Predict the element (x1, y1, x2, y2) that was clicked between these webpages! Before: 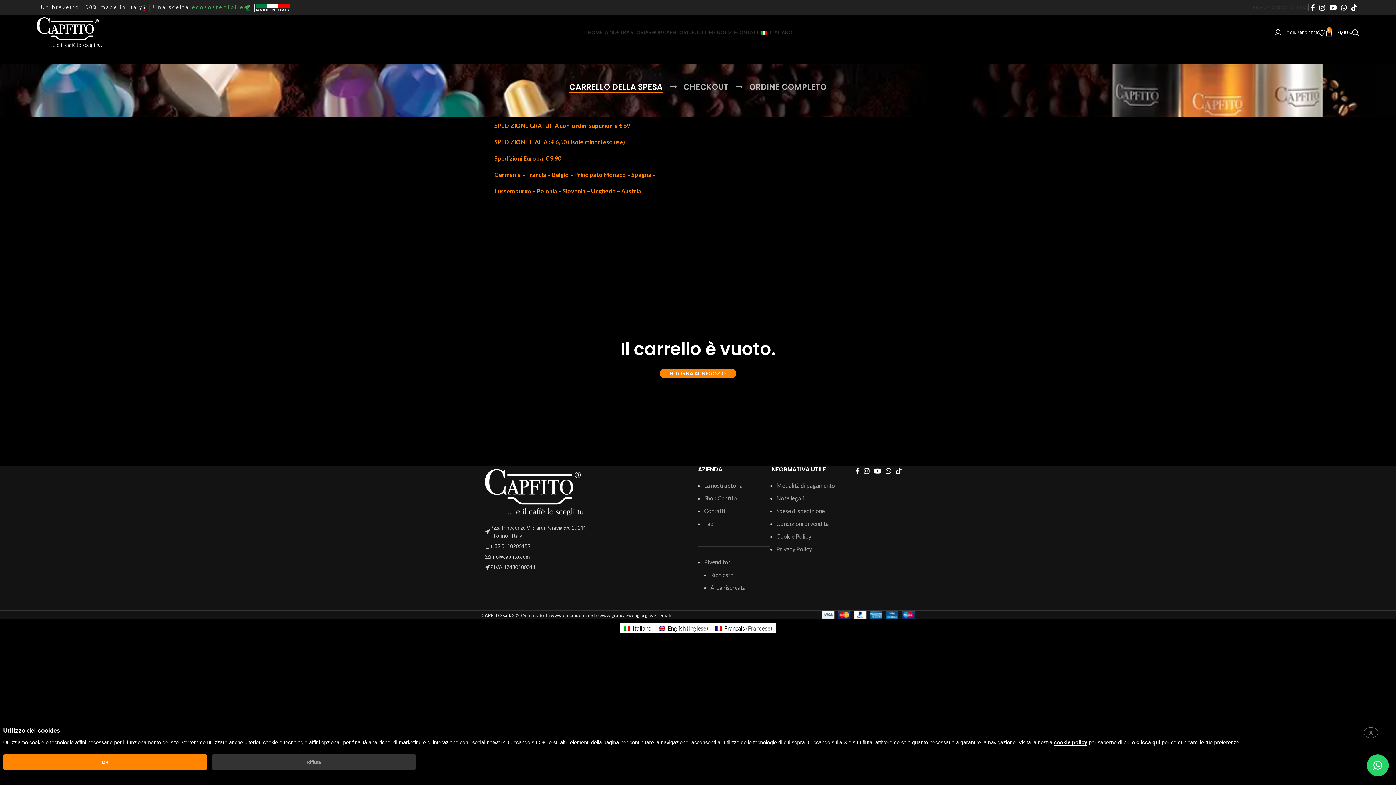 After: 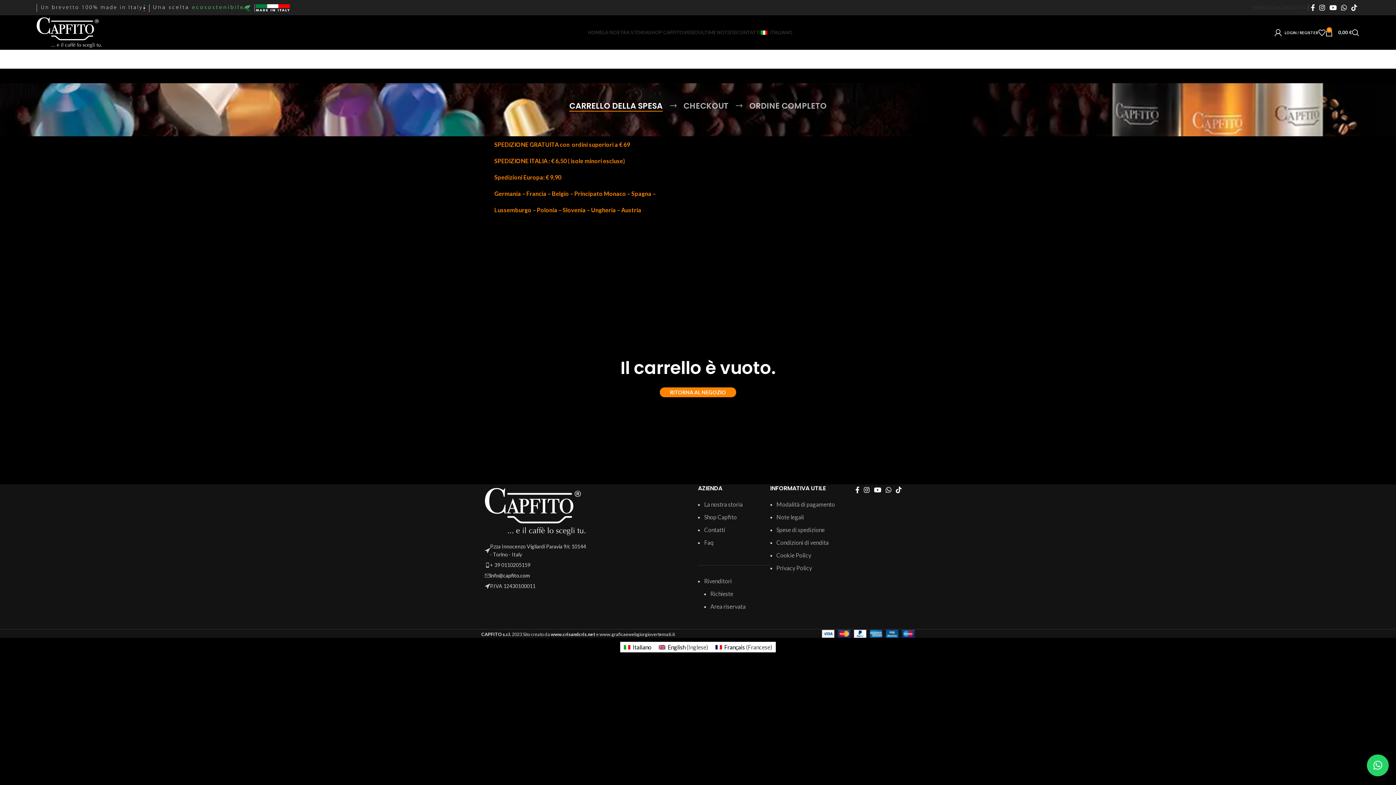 Action: bbox: (211, 755, 415, 770) label: Rifiuta